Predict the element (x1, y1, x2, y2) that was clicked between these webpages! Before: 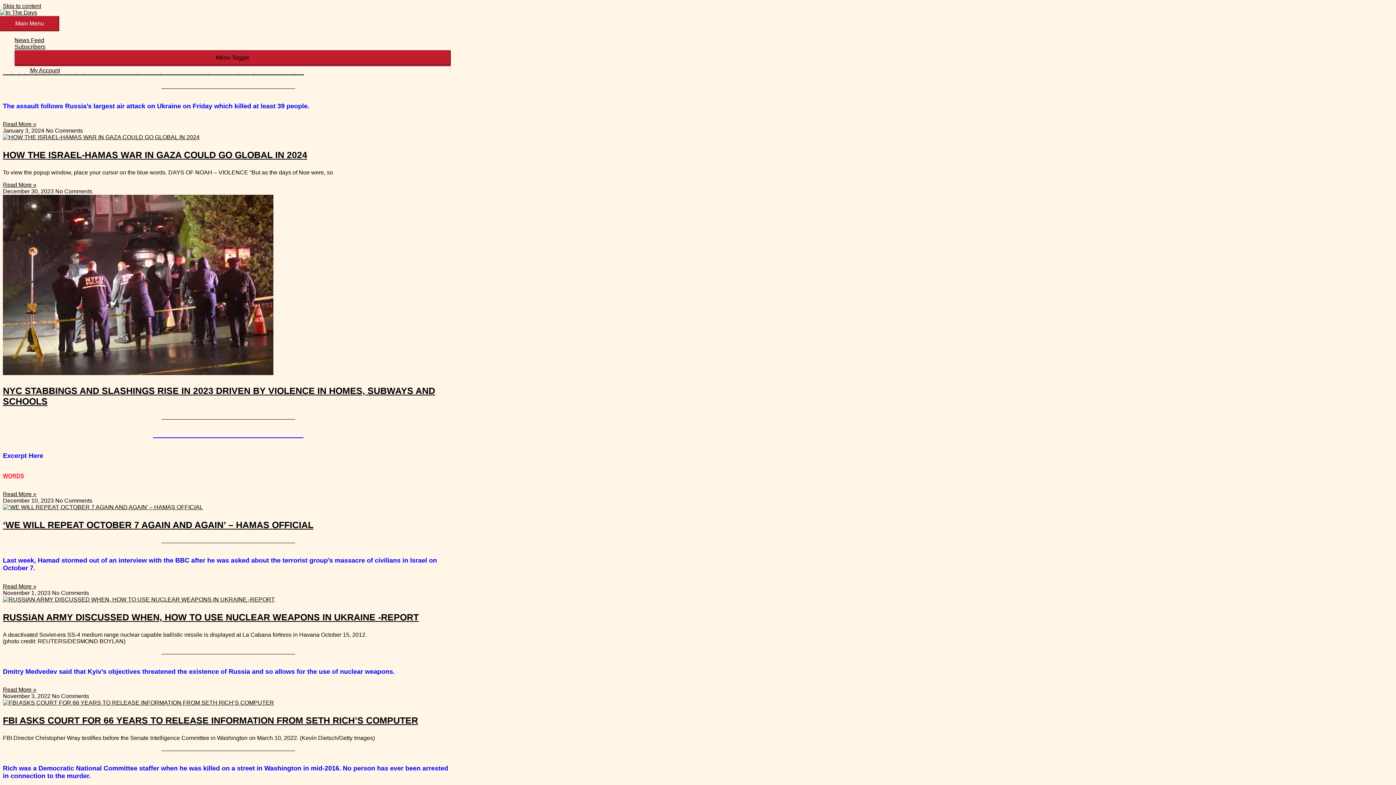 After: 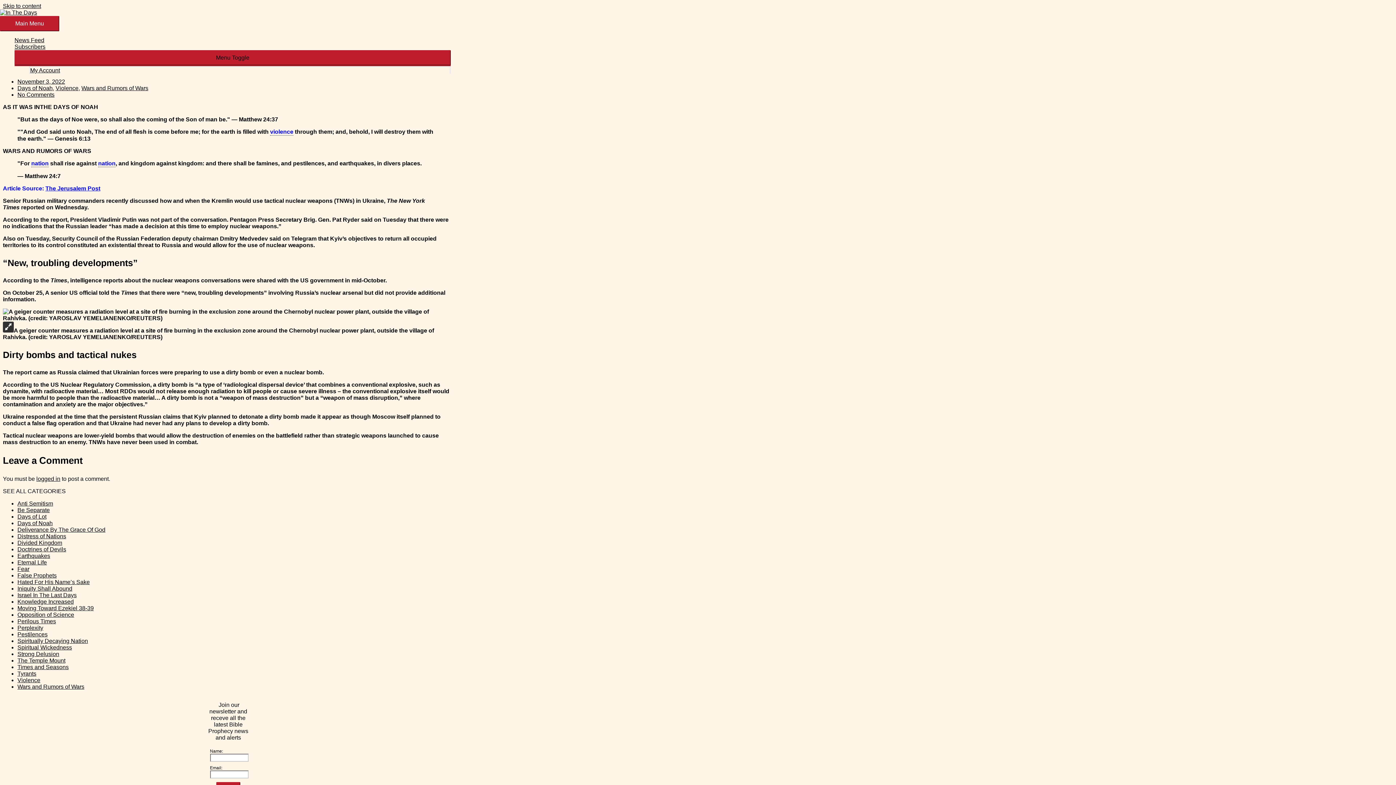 Action: bbox: (2, 686, 36, 692) label: Read more about RUSSIAN ARMY DISCUSSED WHEN, HOW TO USE NUCLEAR WEAPONS IN UKRAINE -REPORT